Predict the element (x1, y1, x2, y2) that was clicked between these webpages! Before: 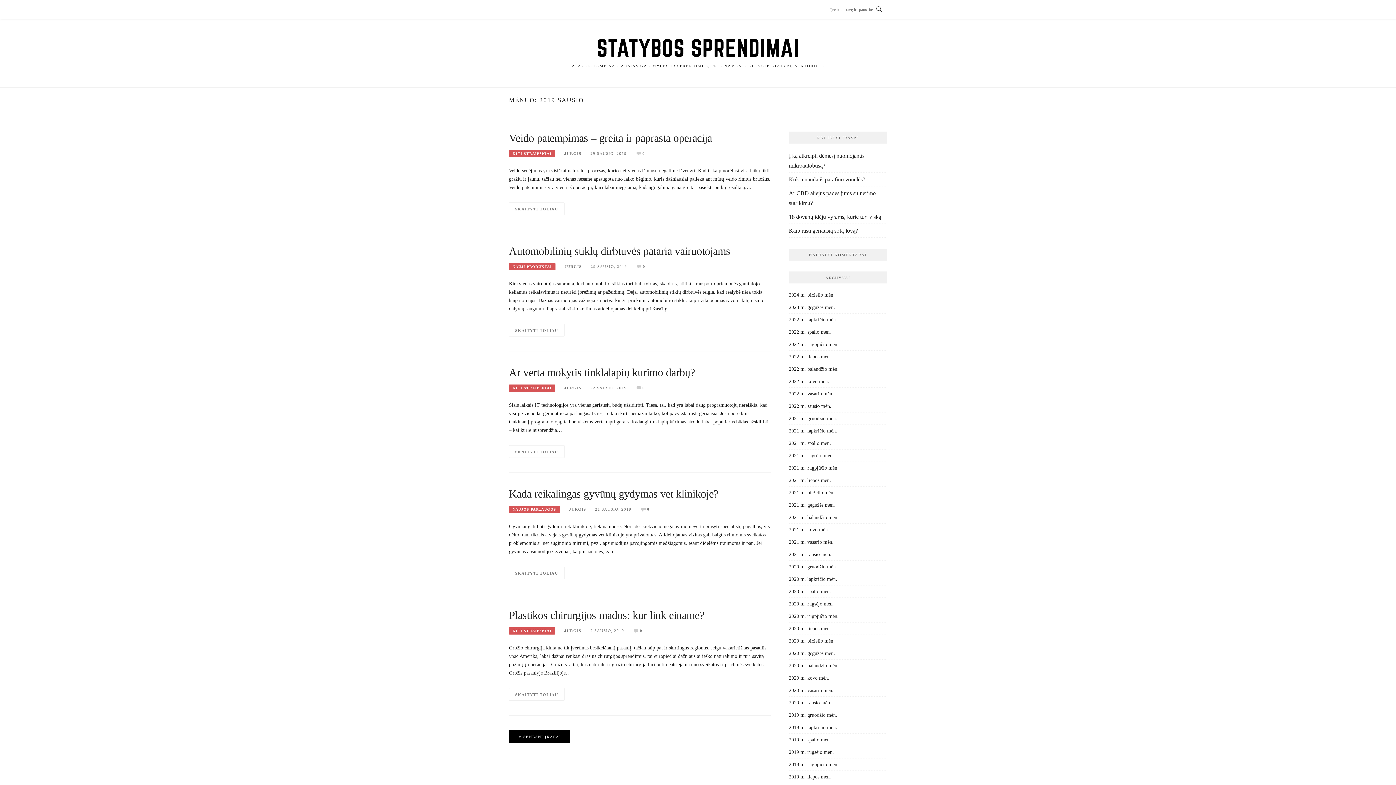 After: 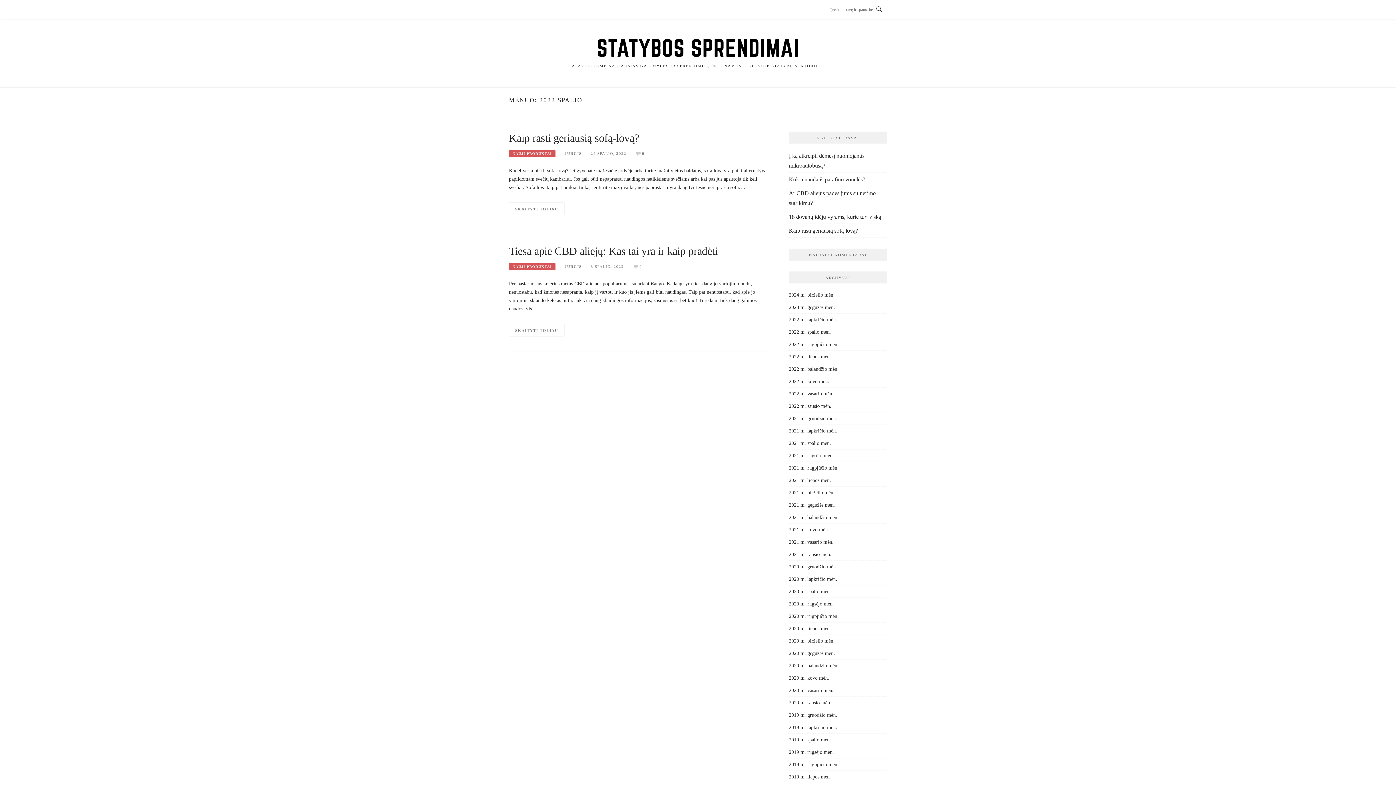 Action: label: 2022 m. spalio mėn. bbox: (789, 329, 831, 334)